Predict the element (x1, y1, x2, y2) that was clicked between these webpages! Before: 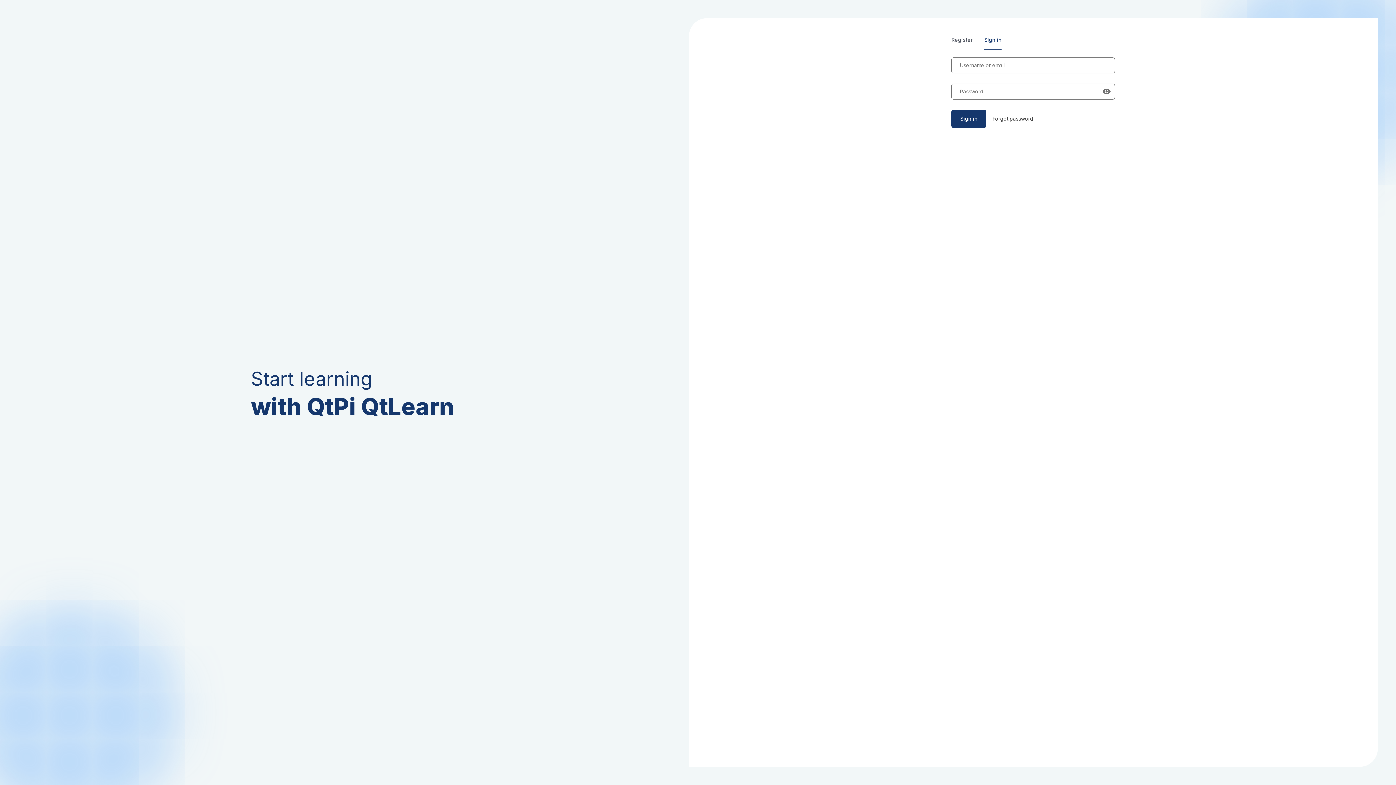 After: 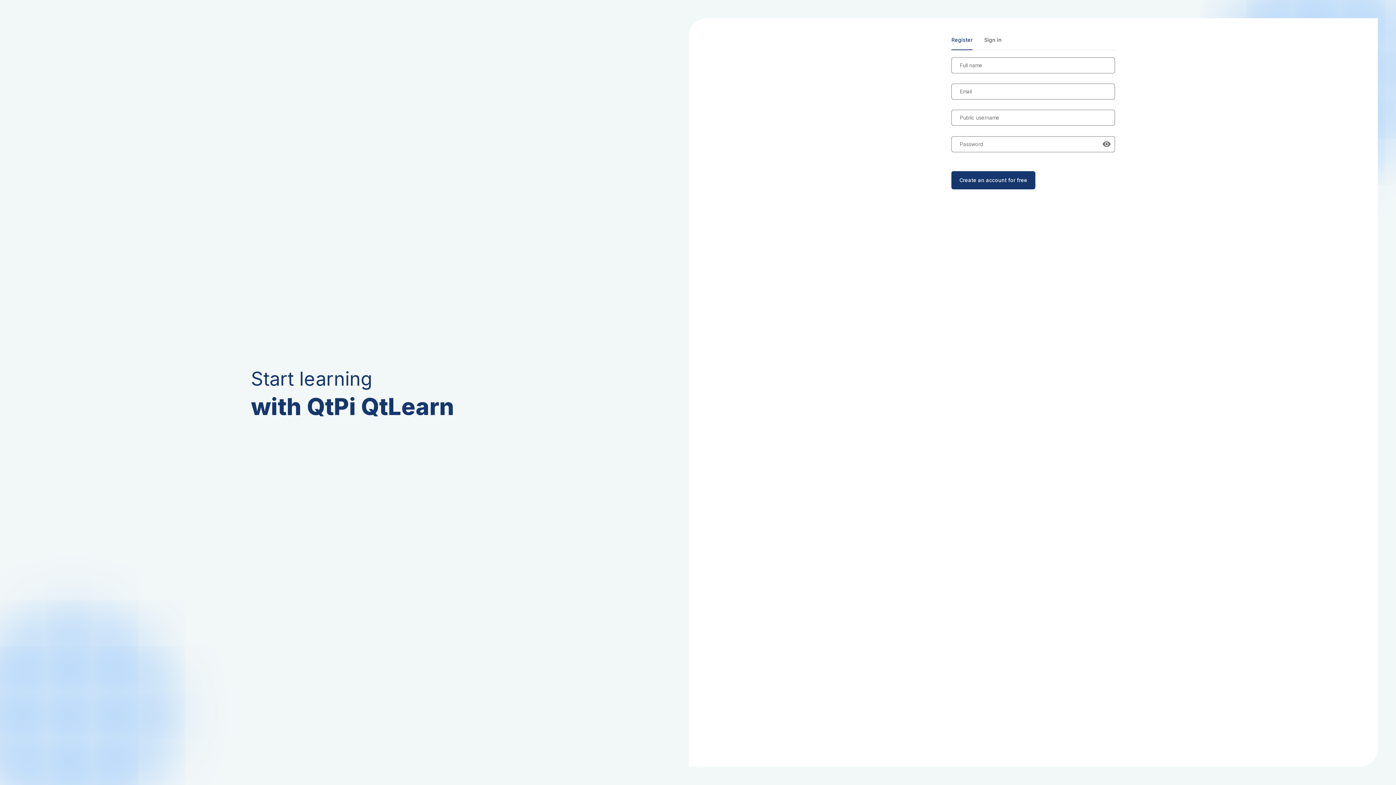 Action: label: Register bbox: (951, 36, 972, 50)